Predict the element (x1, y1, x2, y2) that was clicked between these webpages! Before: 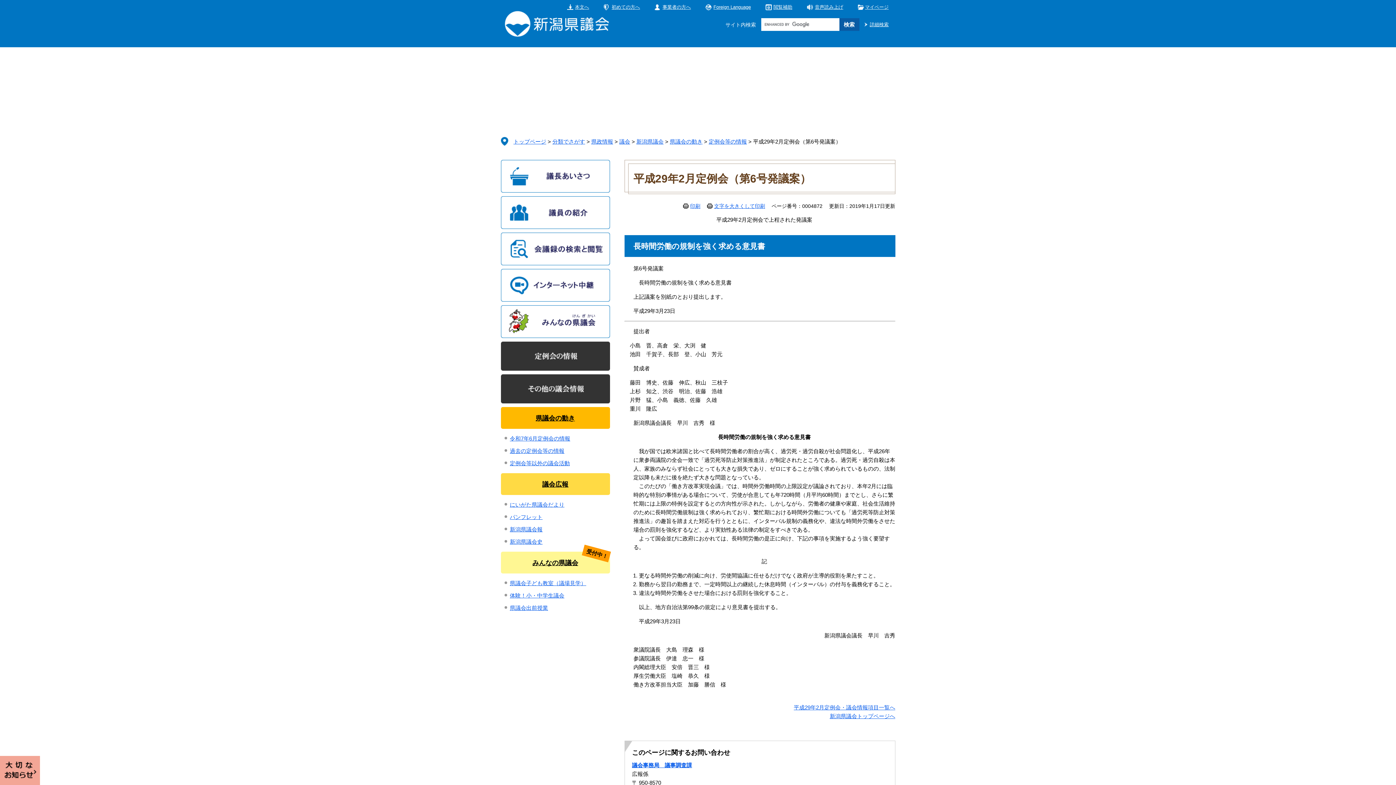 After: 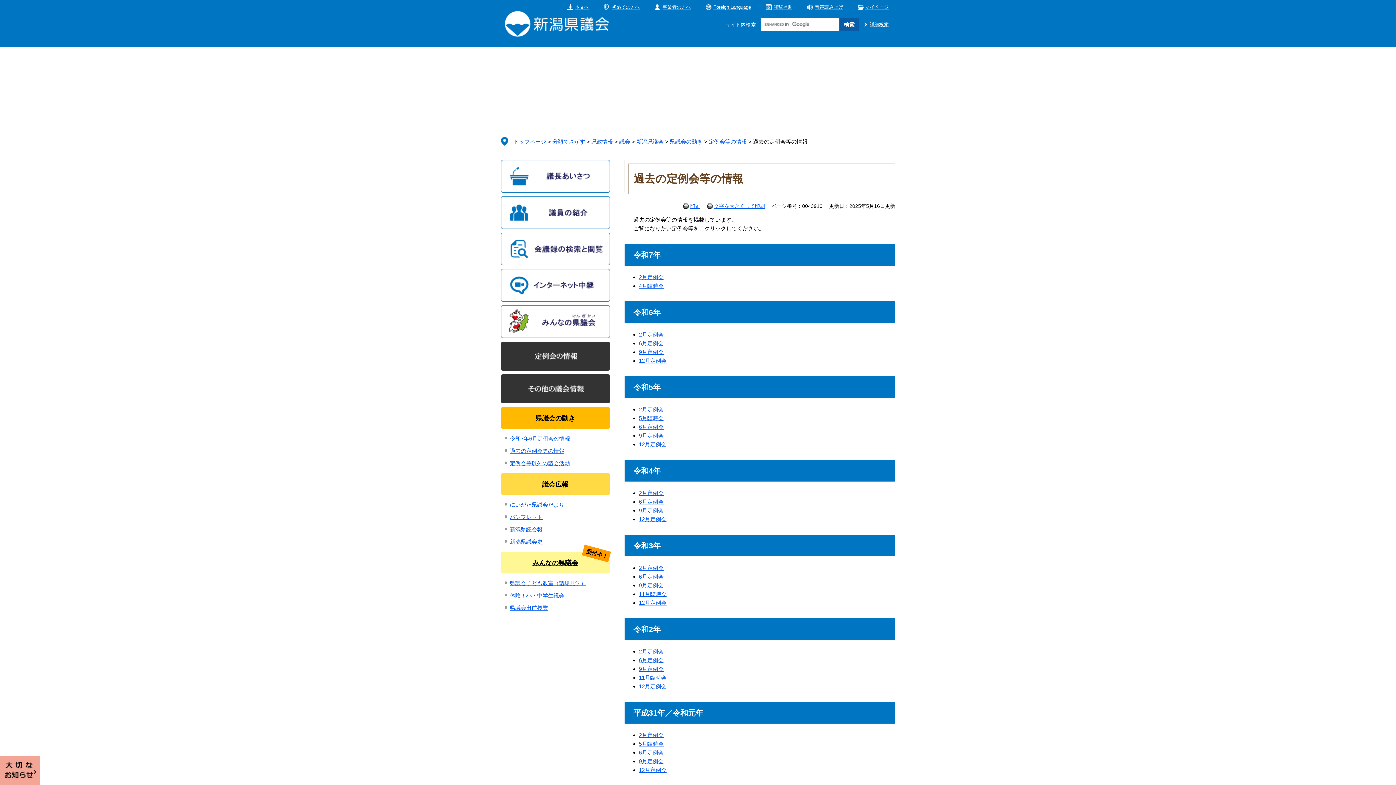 Action: bbox: (510, 448, 564, 454) label: 過去の定例会等の情報